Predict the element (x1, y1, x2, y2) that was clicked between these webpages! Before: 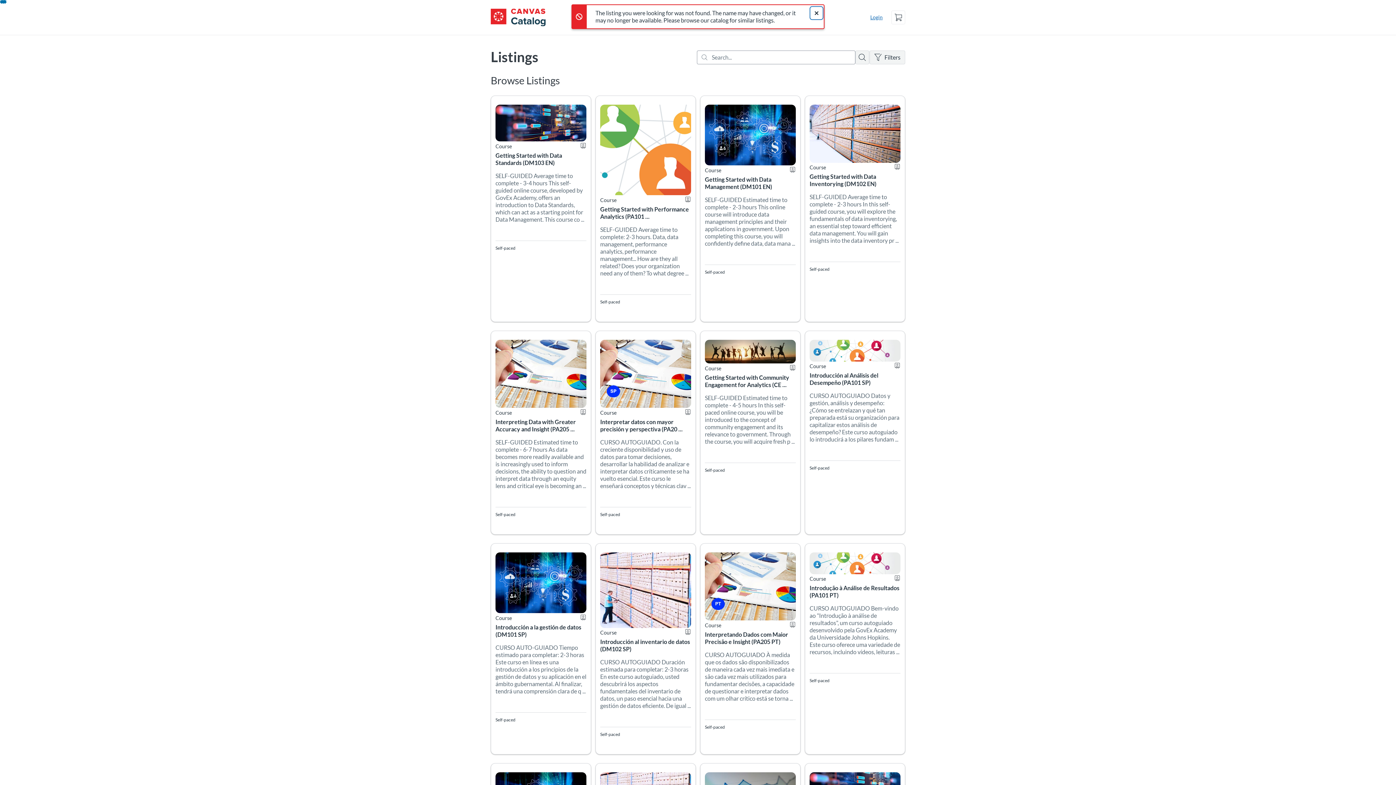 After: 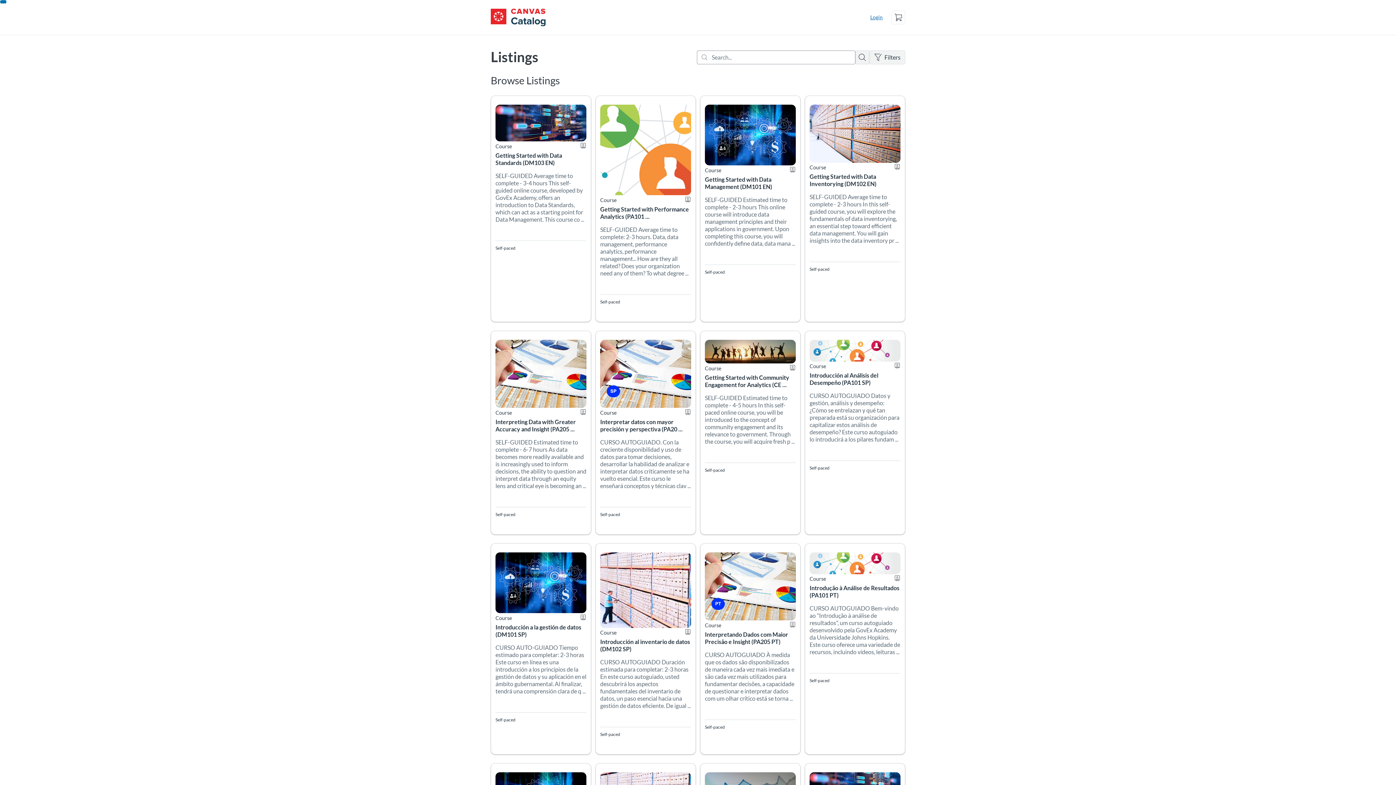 Action: bbox: (490, 8, 545, 26) label: CGEPI